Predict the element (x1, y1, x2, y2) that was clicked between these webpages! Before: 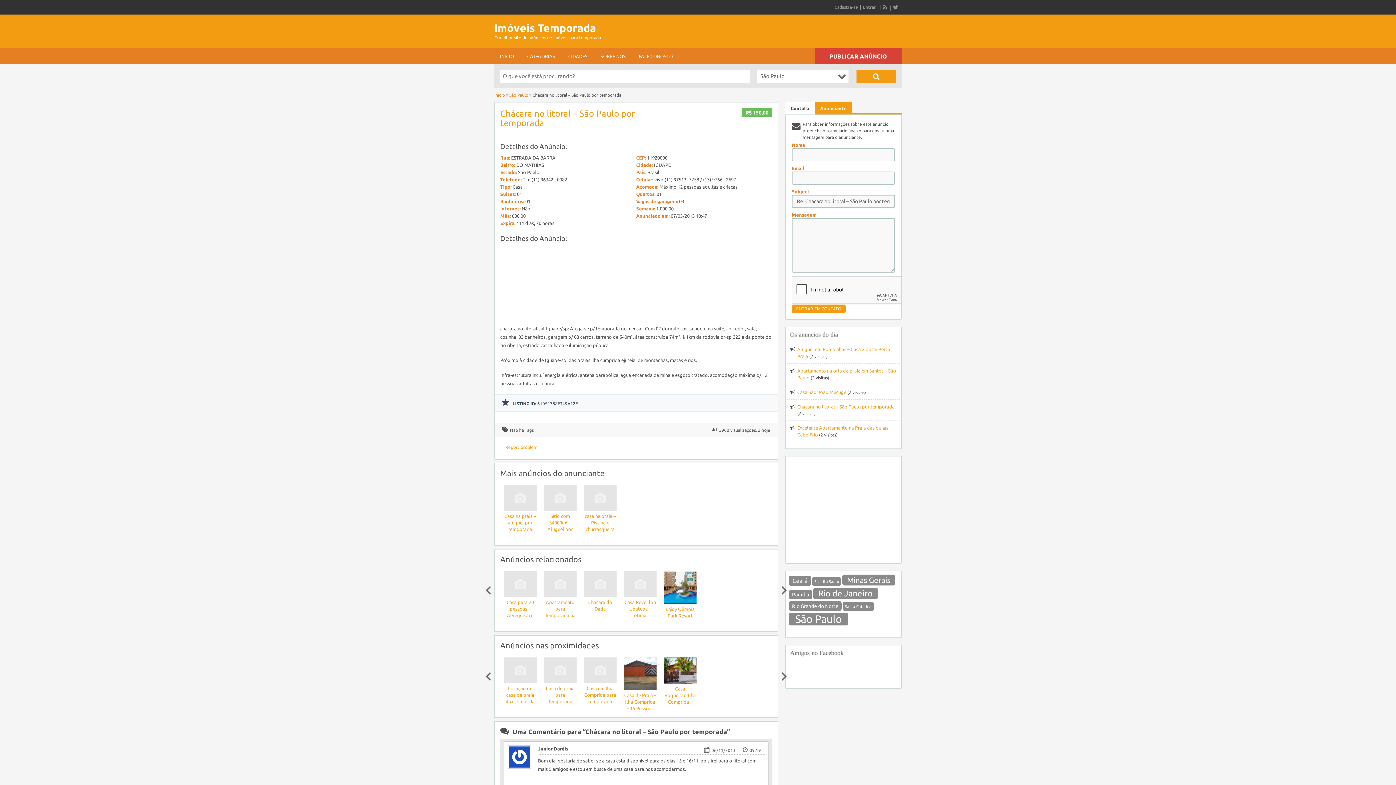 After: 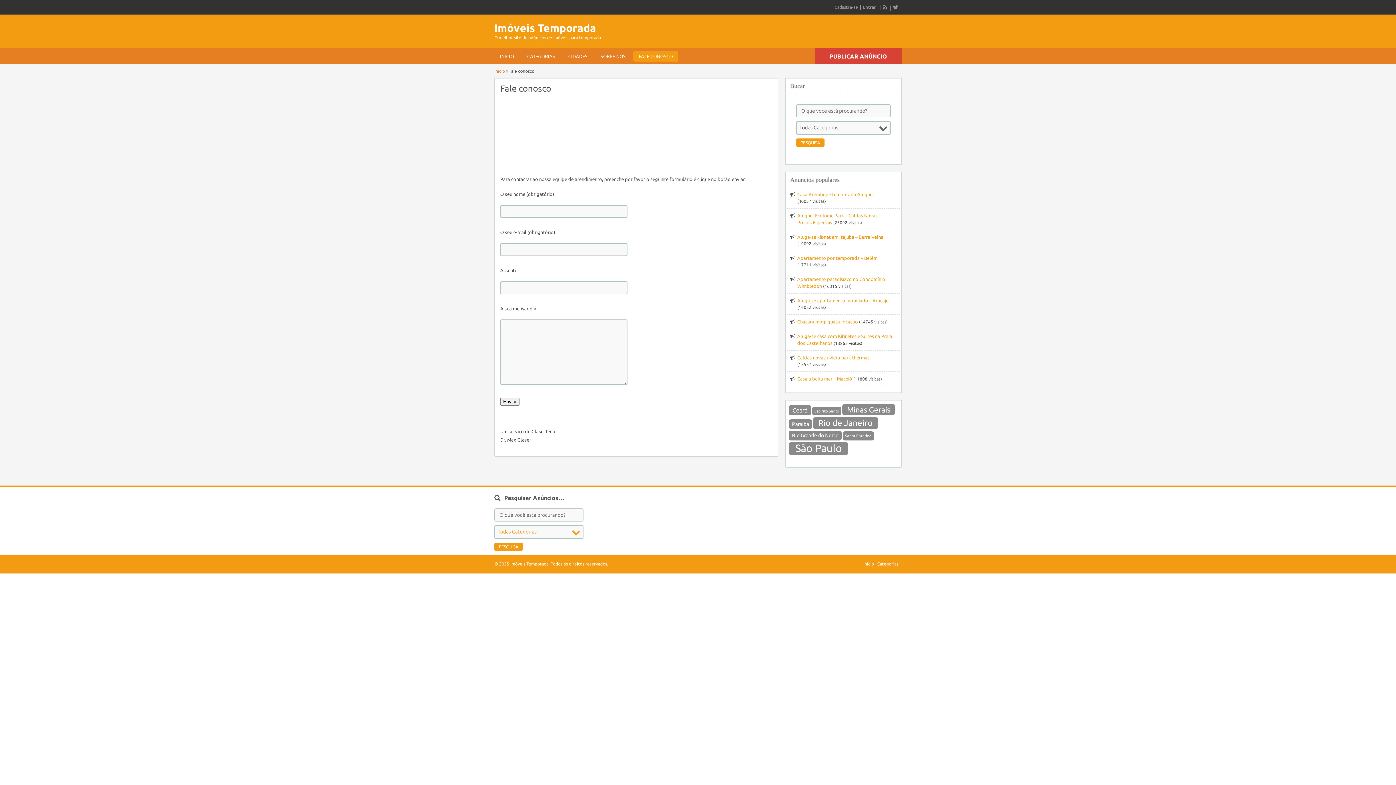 Action: label: FALE CONOSCO bbox: (633, 50, 678, 61)